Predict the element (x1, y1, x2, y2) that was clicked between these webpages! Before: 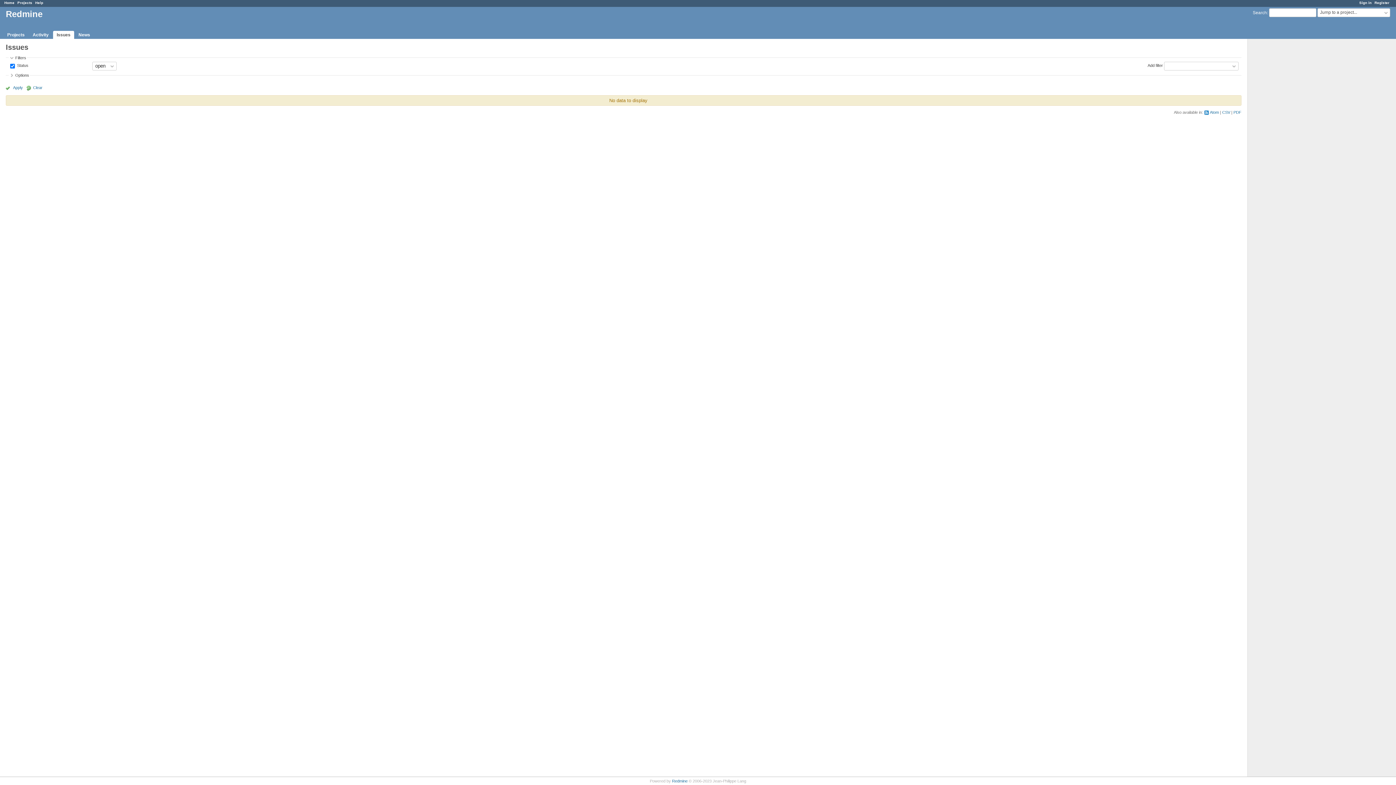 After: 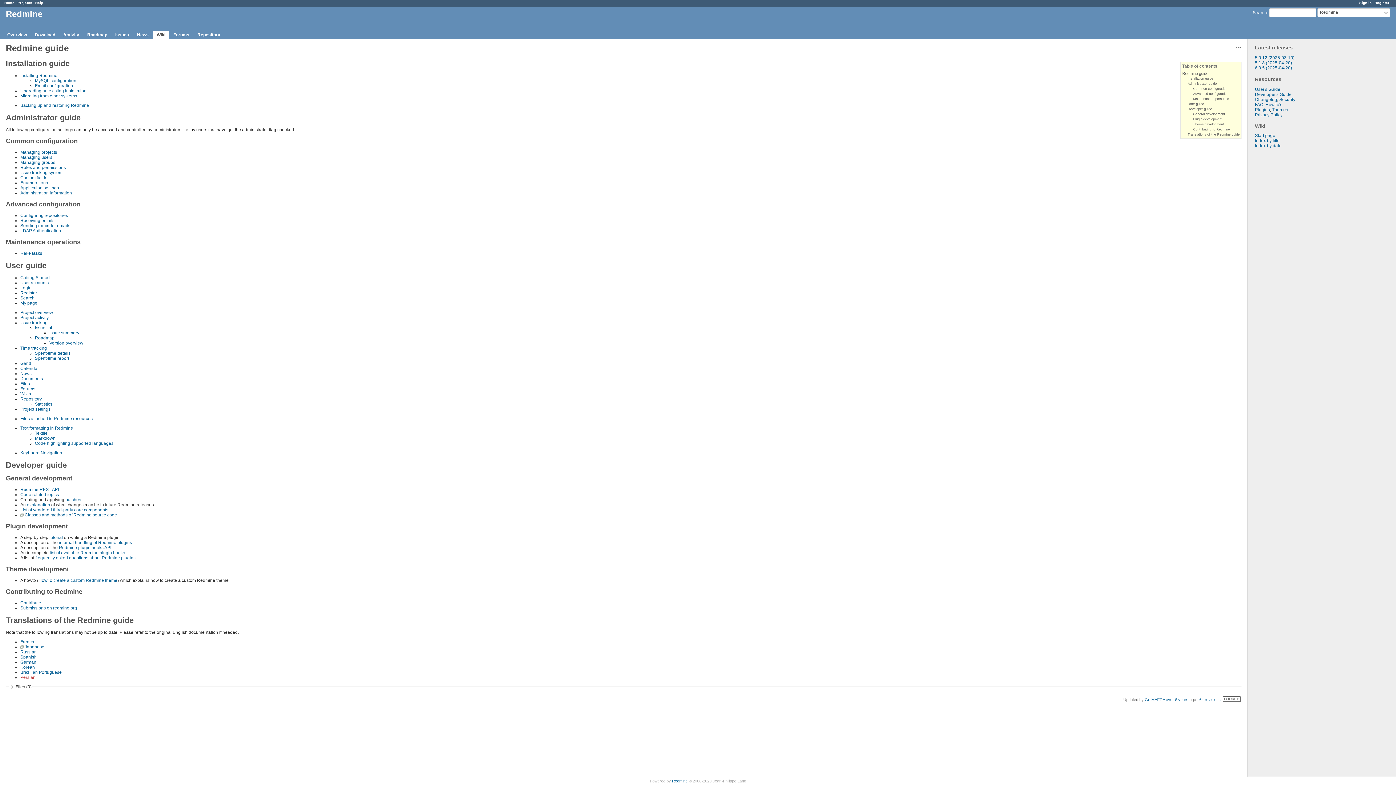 Action: bbox: (35, 0, 43, 4) label: Help